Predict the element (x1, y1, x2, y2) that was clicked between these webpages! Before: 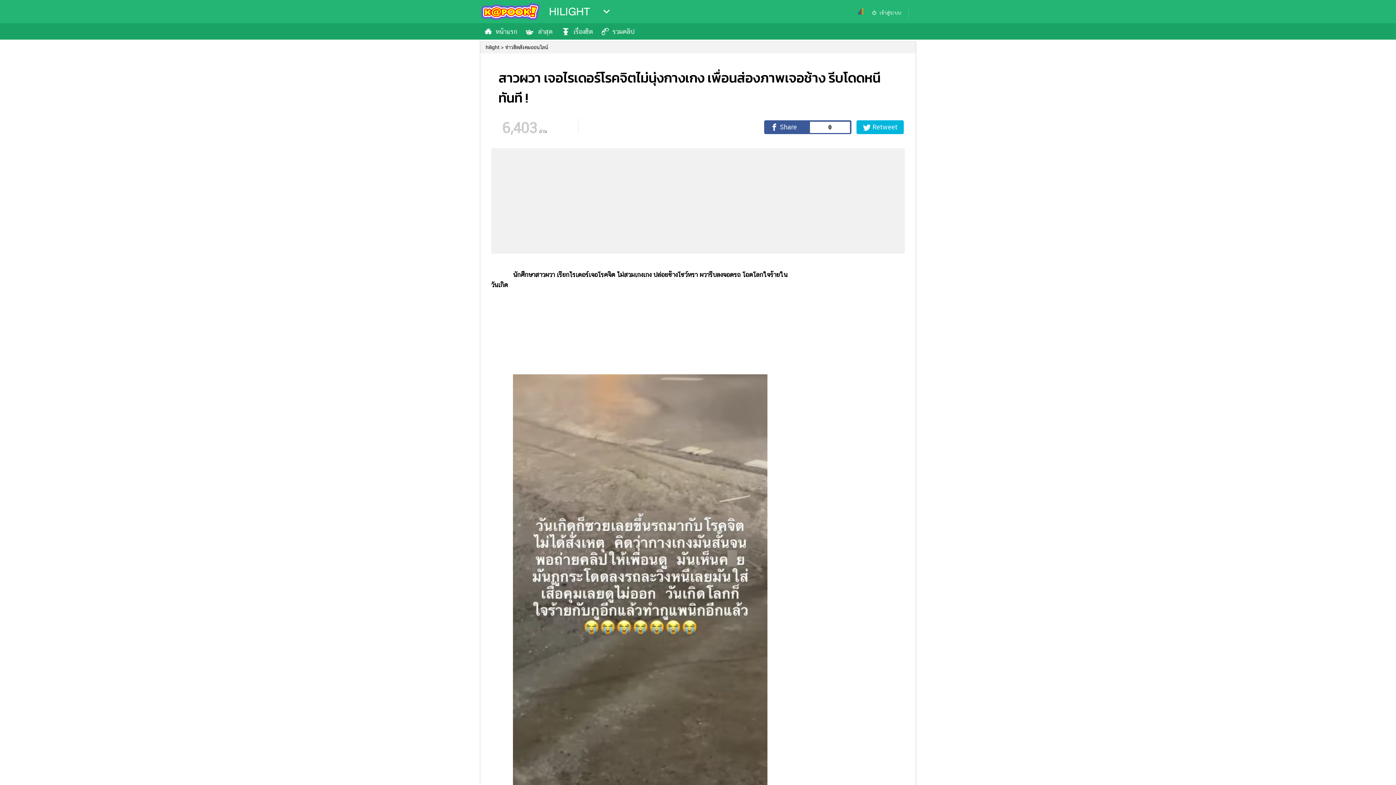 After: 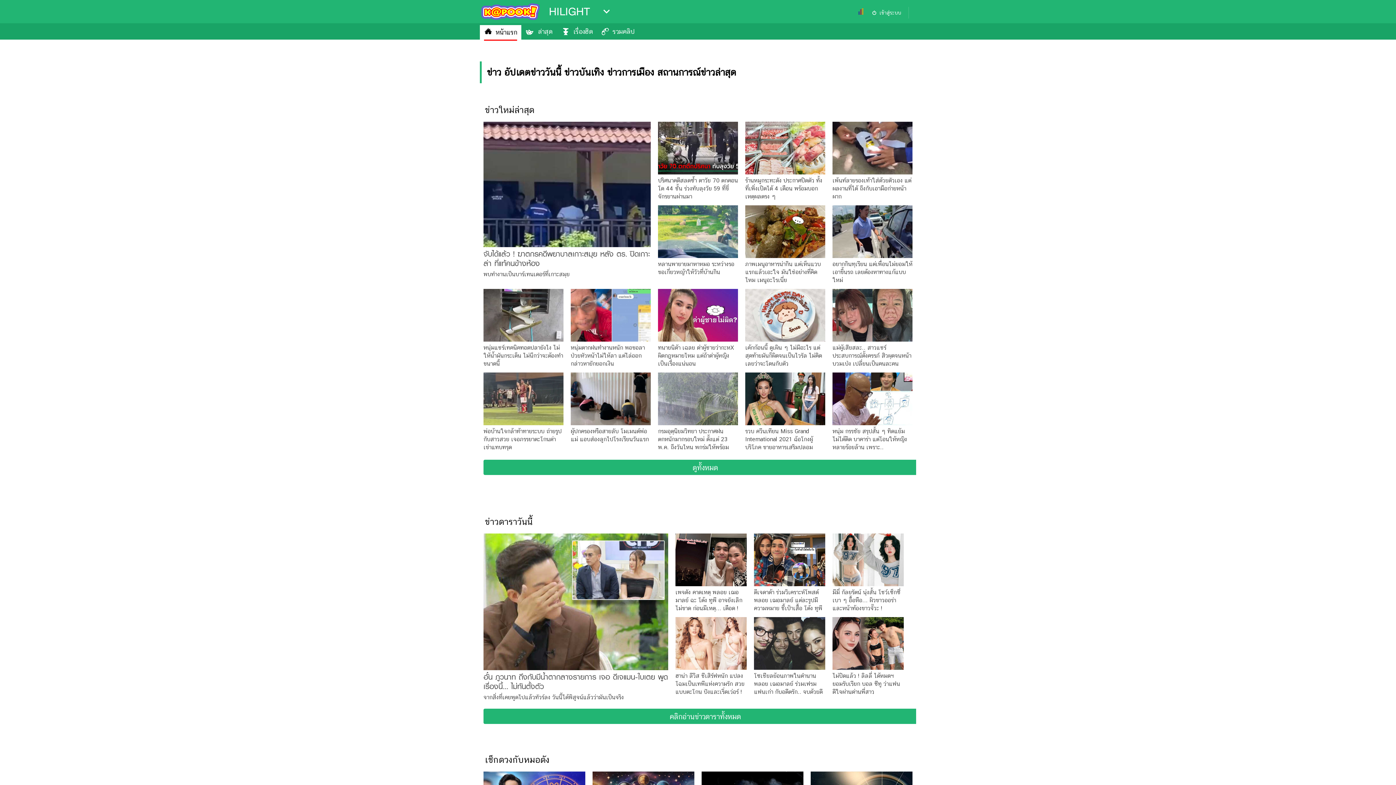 Action: bbox: (480, 24, 521, 39) label: หน้าแรก